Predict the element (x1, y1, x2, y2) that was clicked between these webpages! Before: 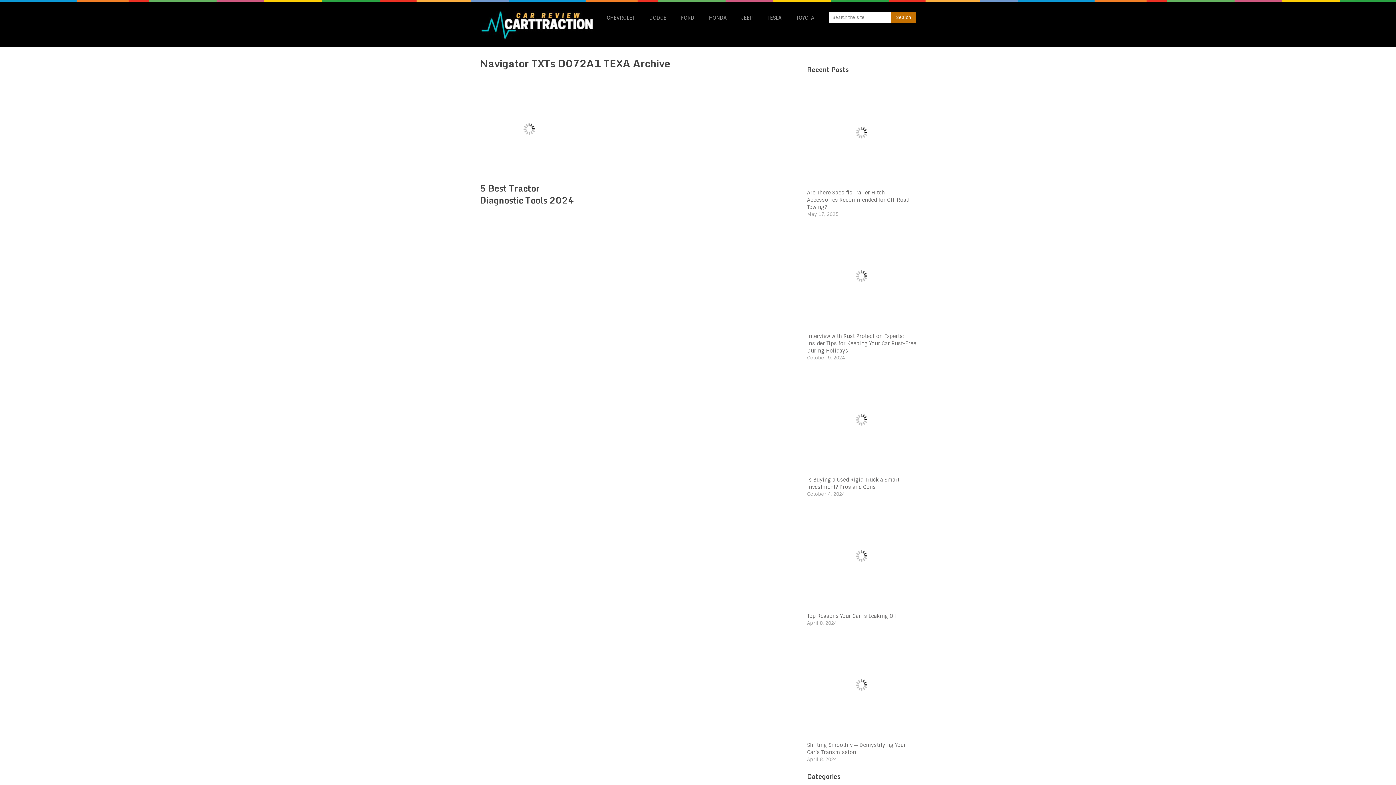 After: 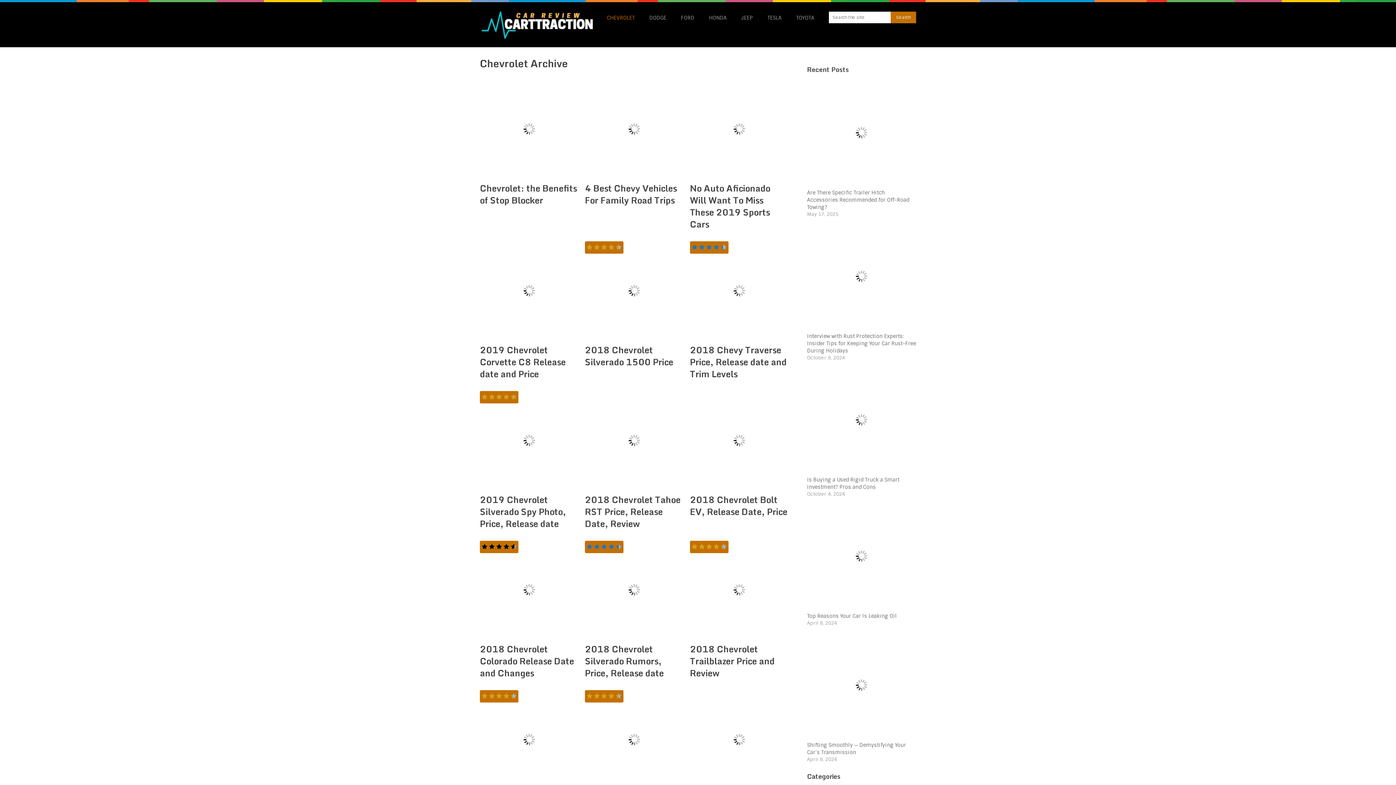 Action: label: CHEVROLET bbox: (606, 13, 634, 21)